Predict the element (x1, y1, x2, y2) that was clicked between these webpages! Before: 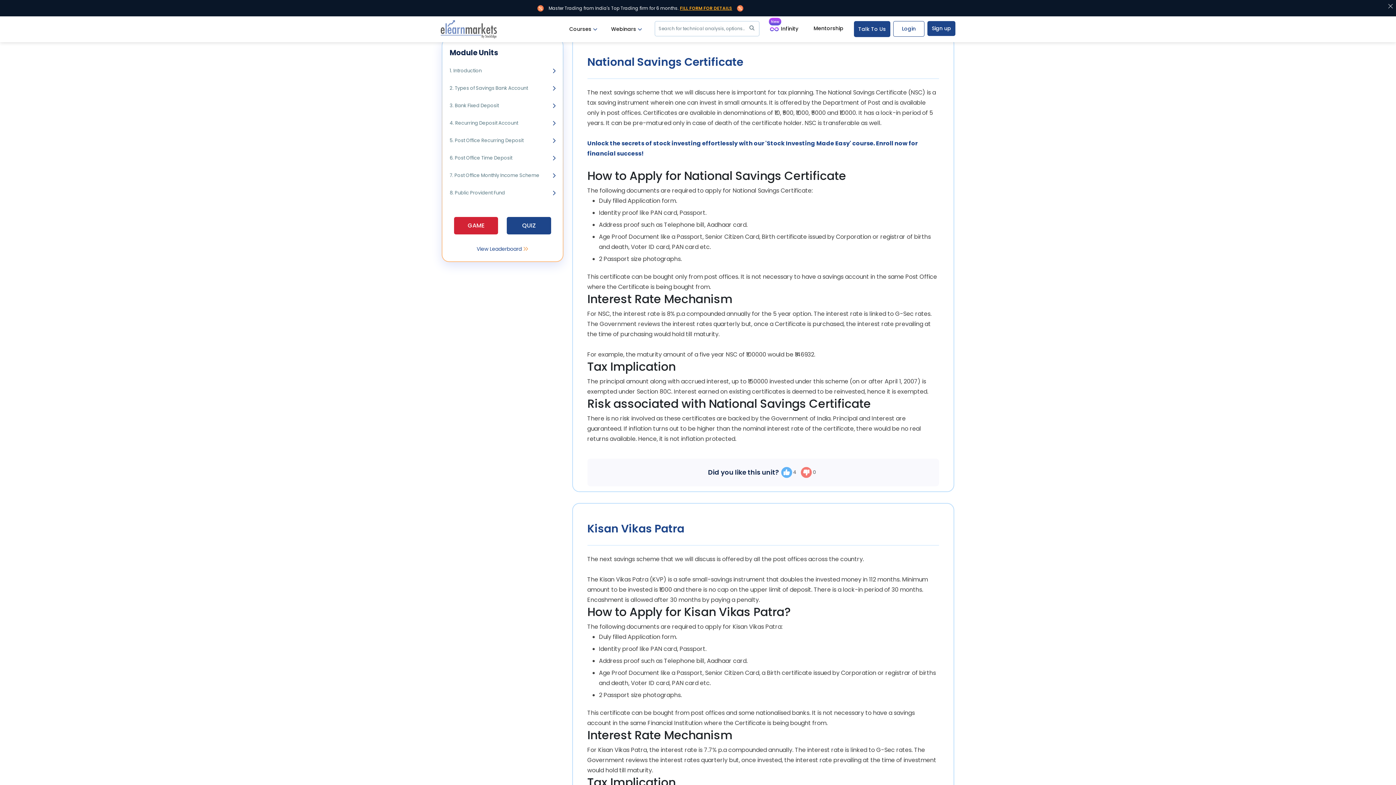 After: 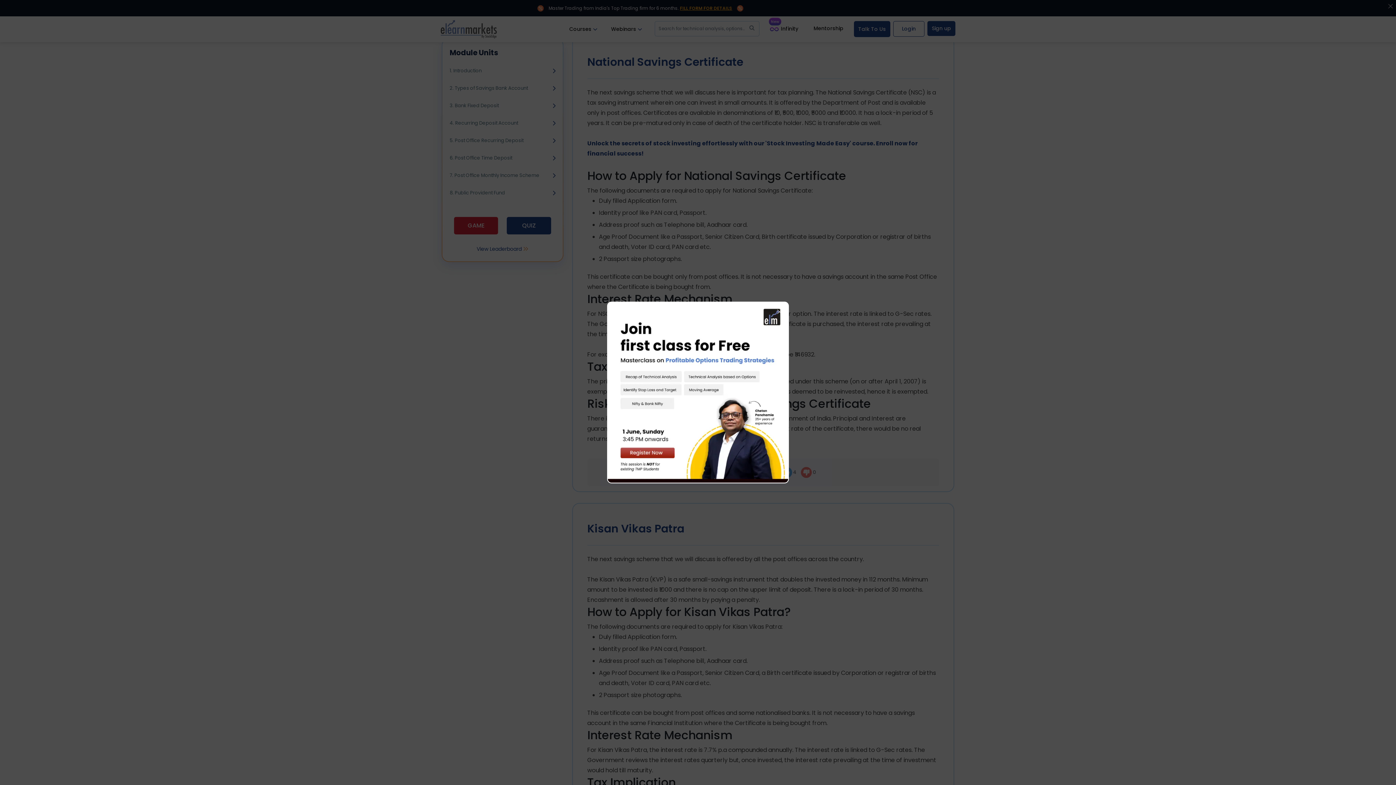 Action: label:  0 bbox: (801, 467, 816, 478)